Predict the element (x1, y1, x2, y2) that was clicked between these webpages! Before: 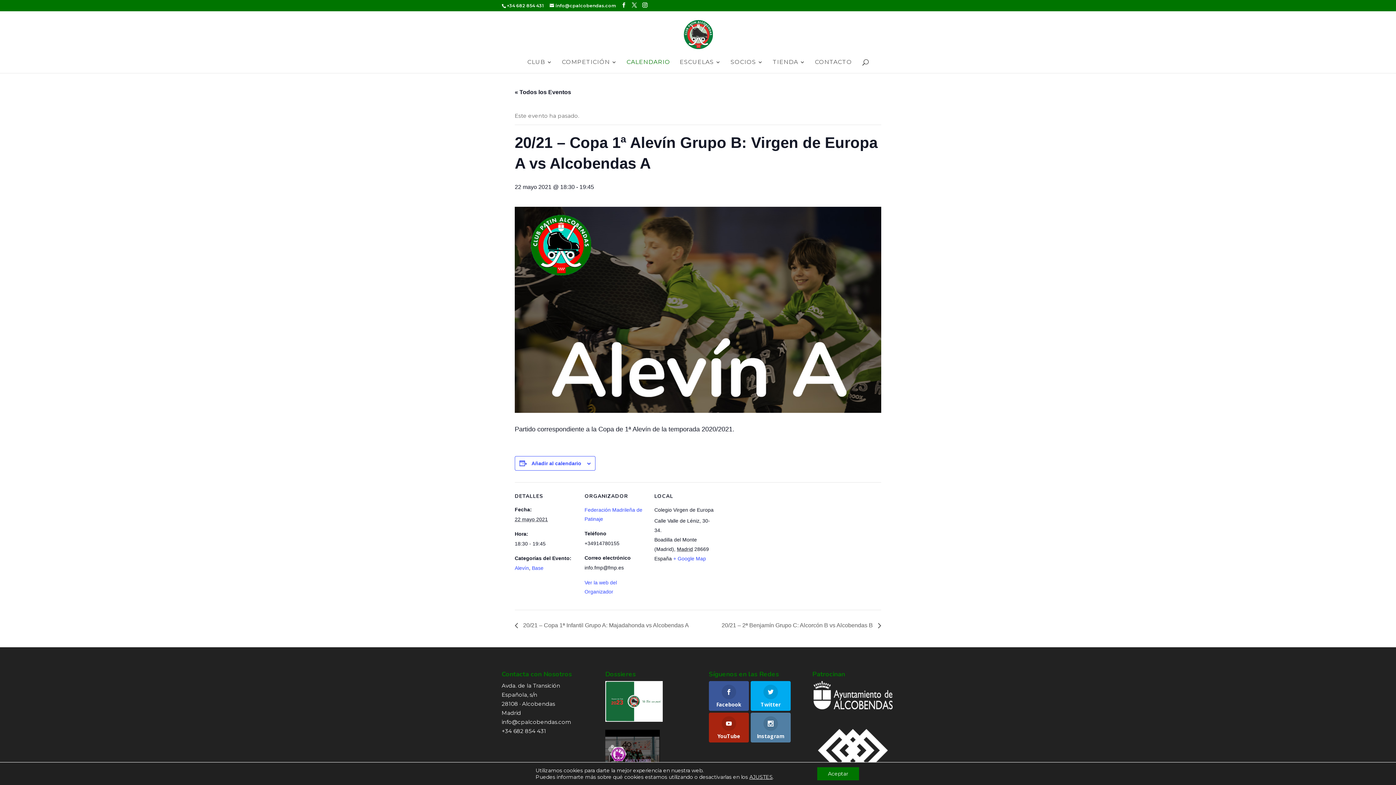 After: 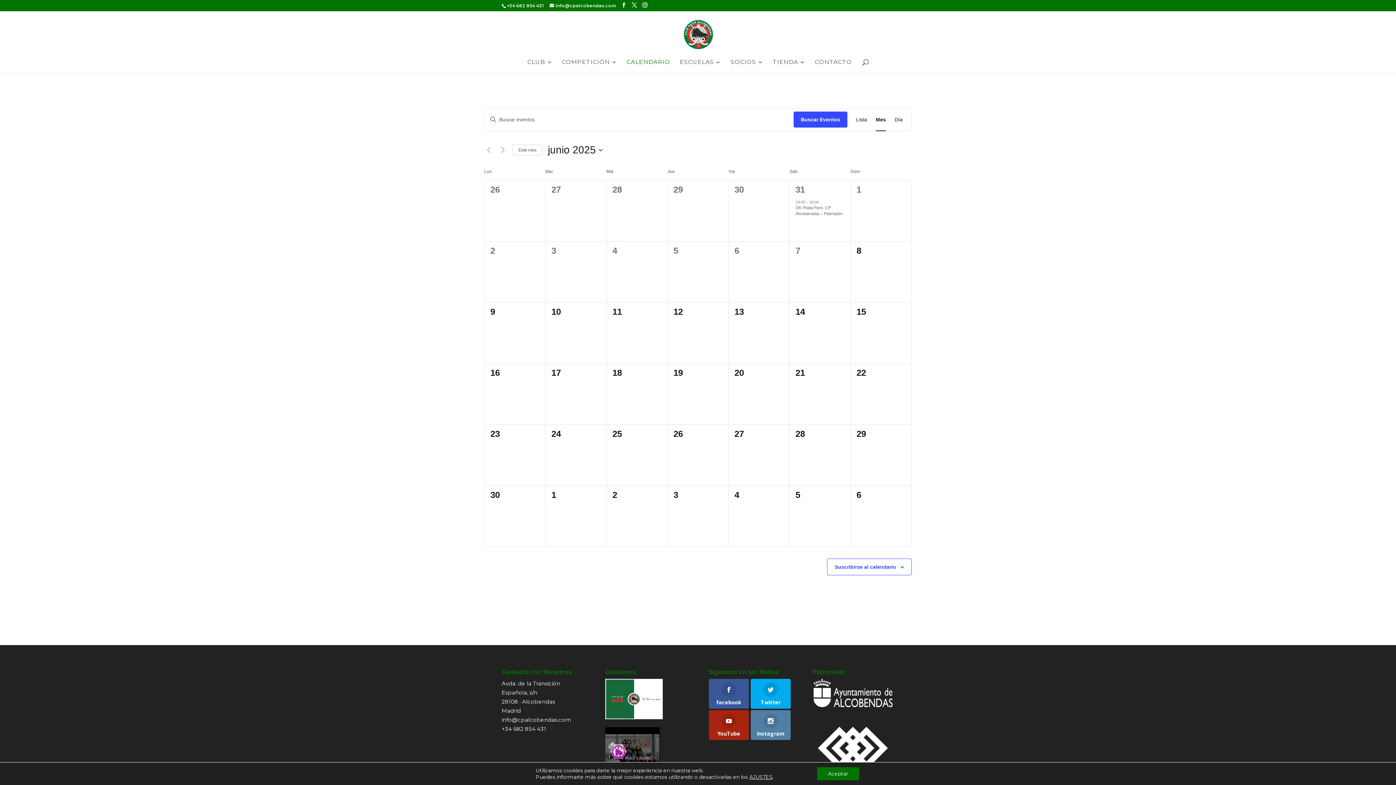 Action: label: CALENDARIO bbox: (626, 59, 670, 73)